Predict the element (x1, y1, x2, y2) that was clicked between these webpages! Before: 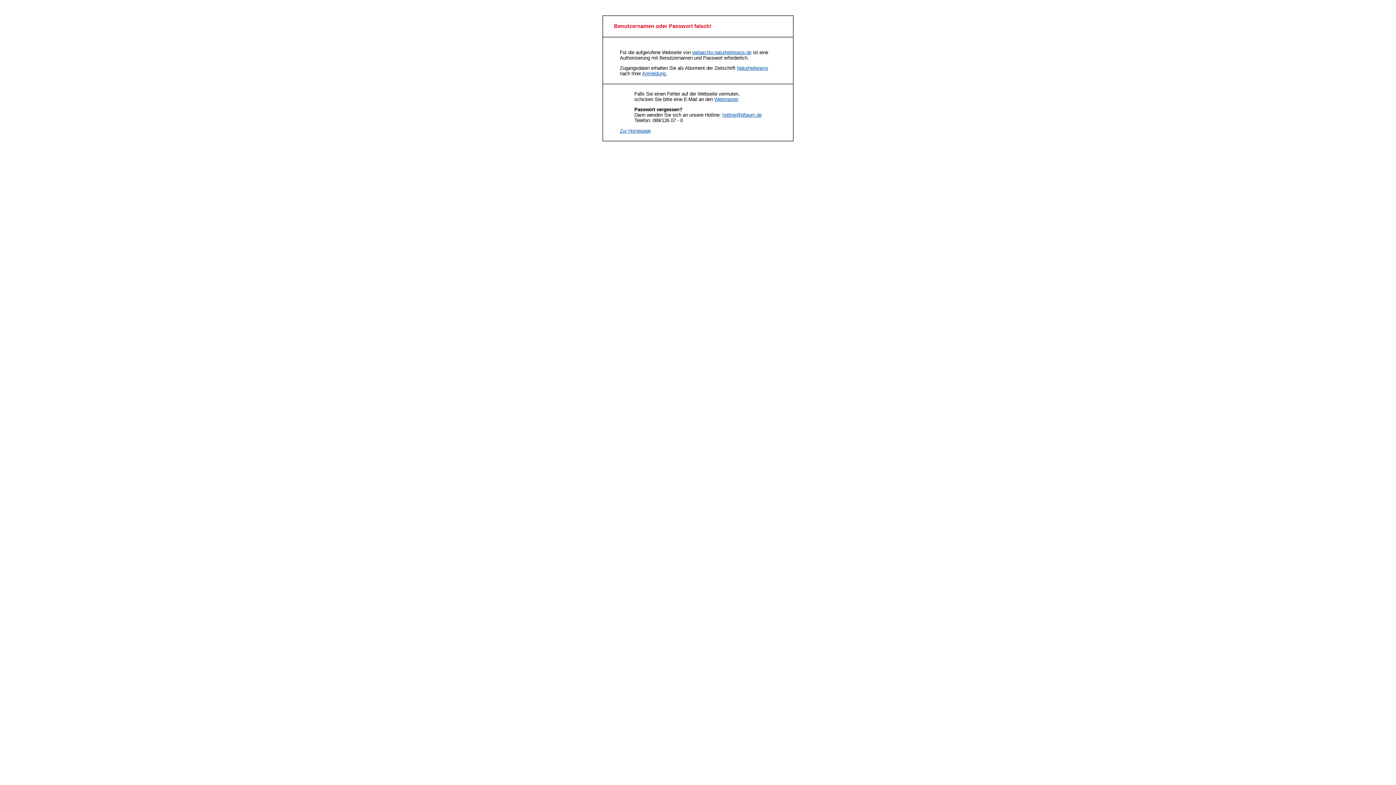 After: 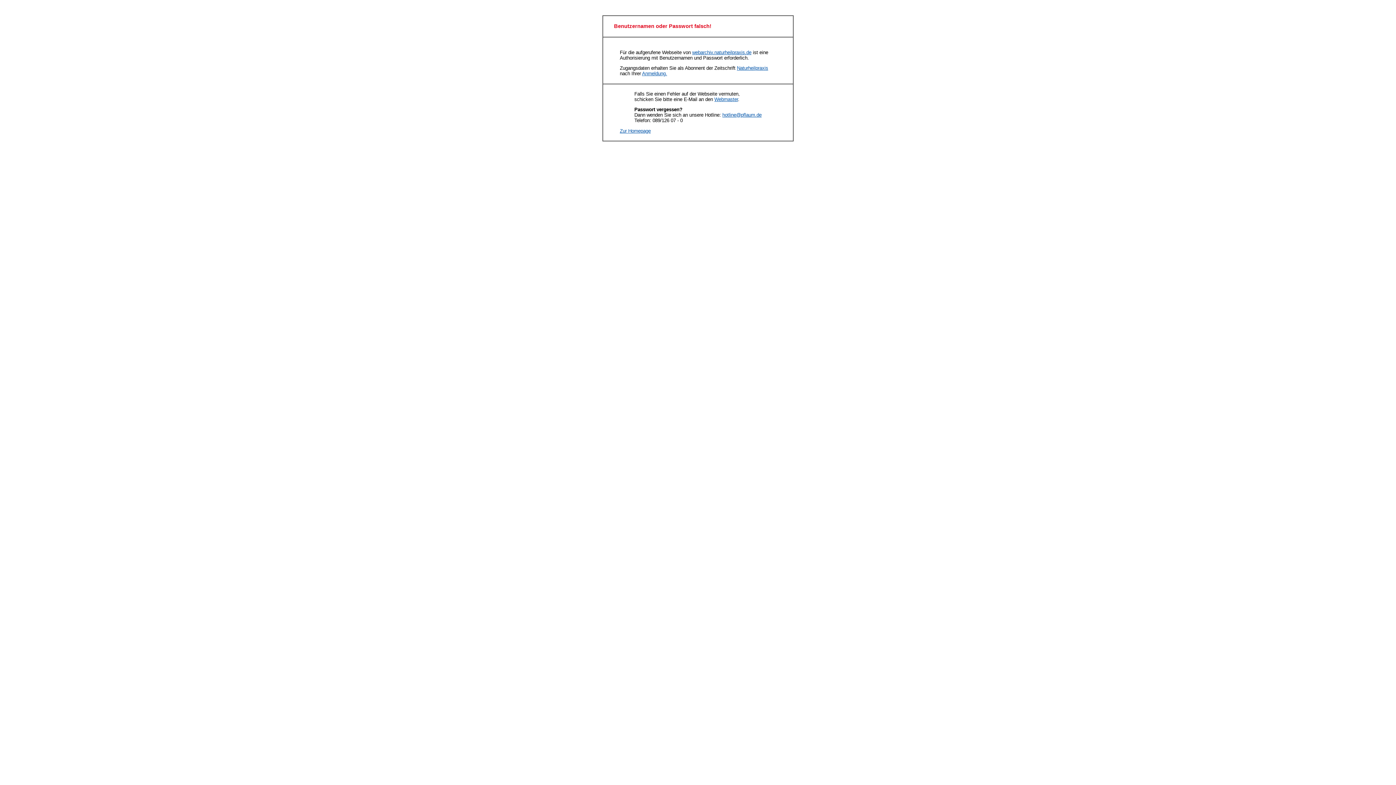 Action: label: hotline@pflaum.de bbox: (722, 112, 761, 117)